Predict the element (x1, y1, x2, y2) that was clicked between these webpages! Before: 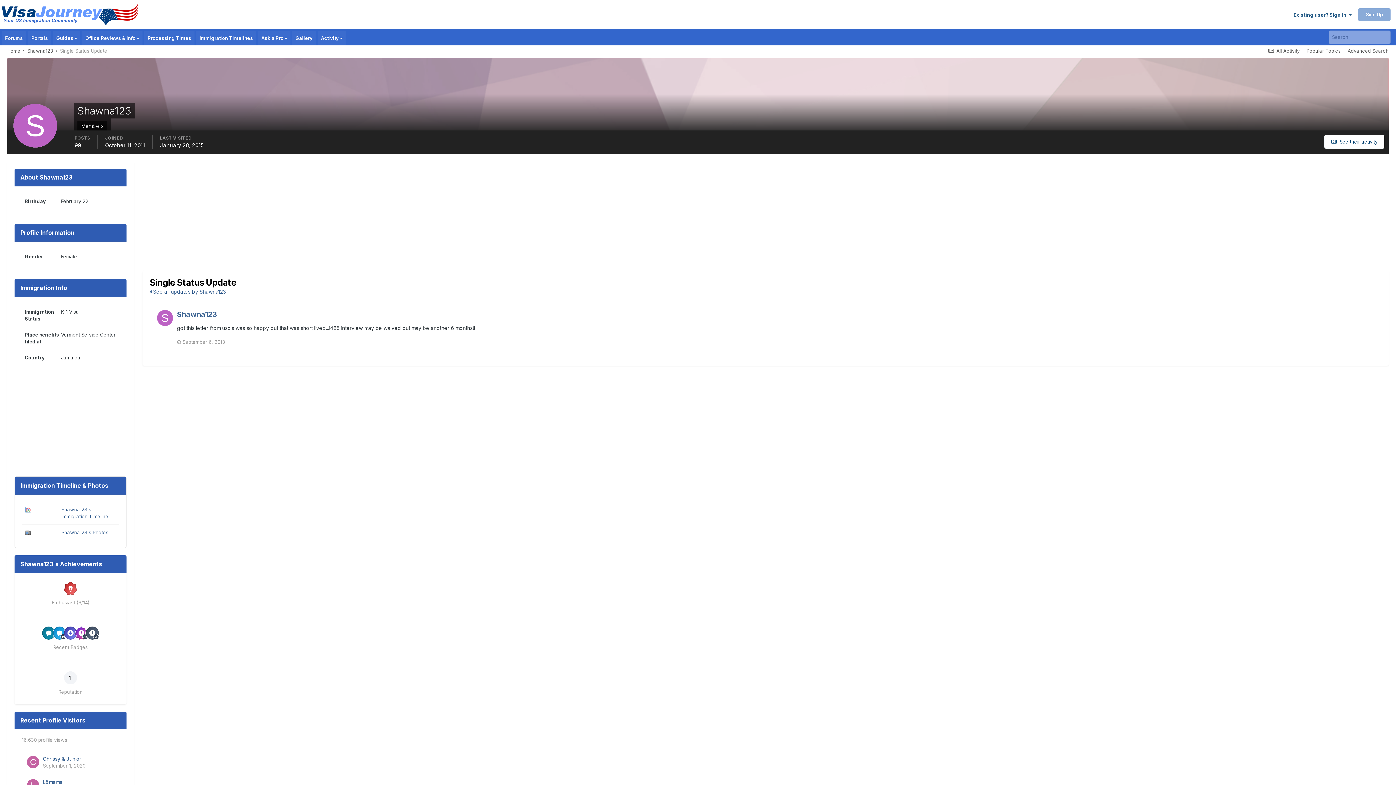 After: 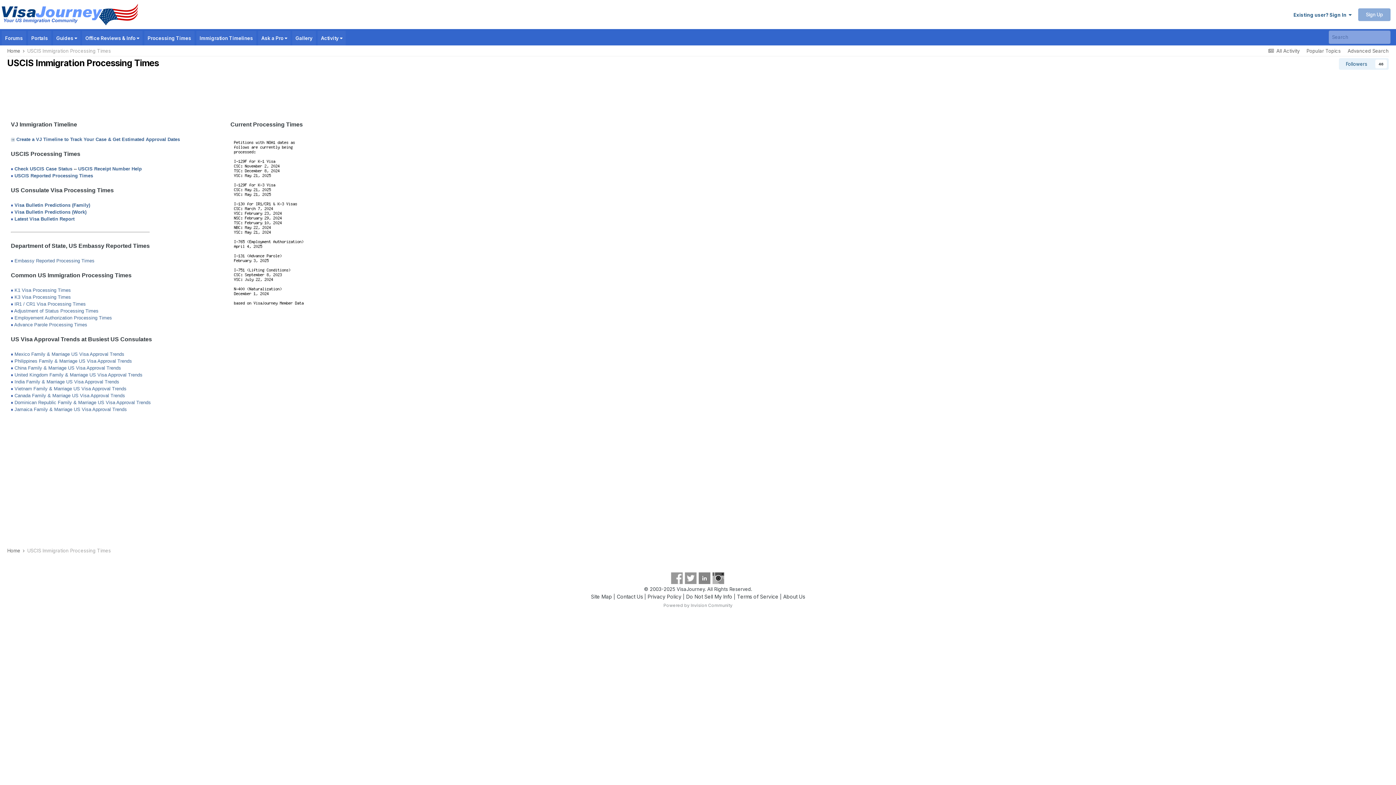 Action: label: Processing Times bbox: (144, 30, 194, 45)